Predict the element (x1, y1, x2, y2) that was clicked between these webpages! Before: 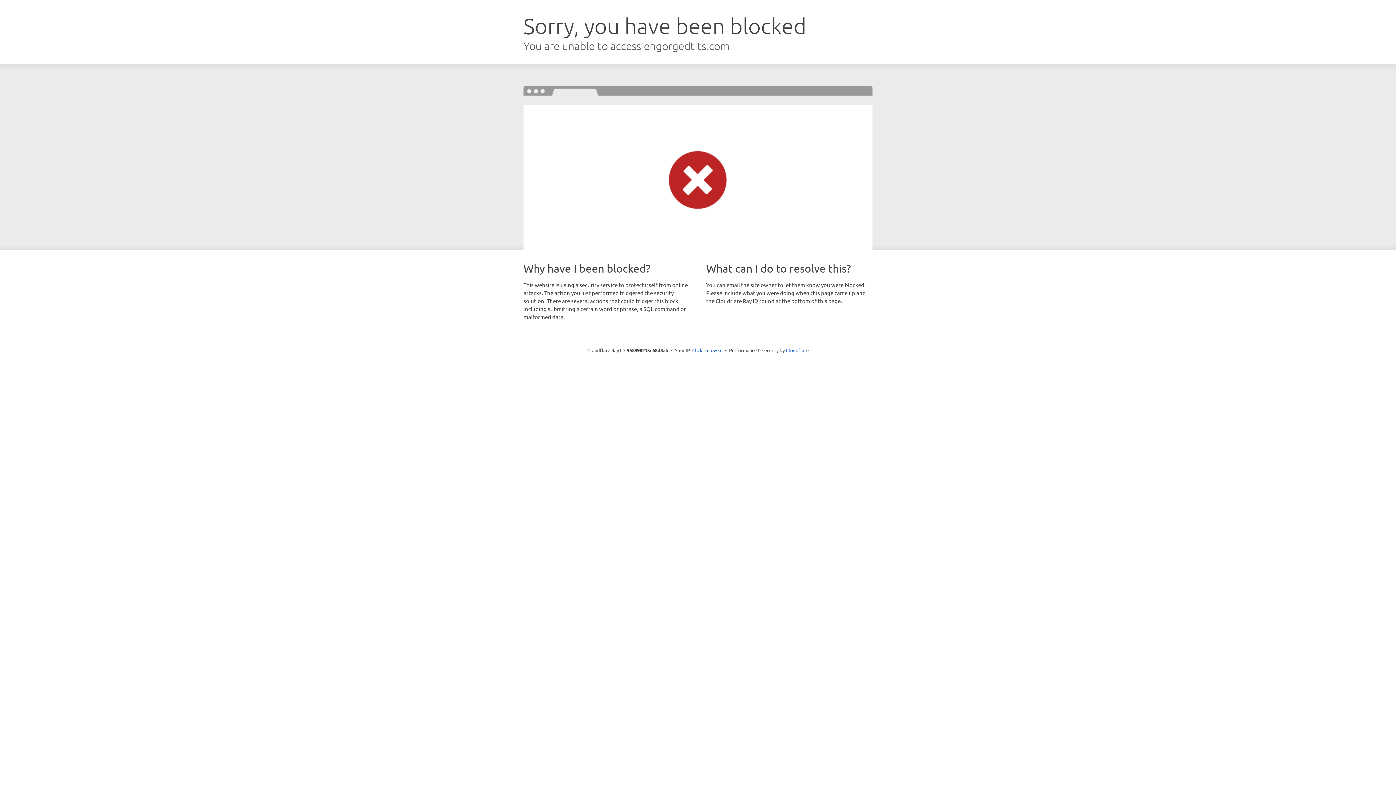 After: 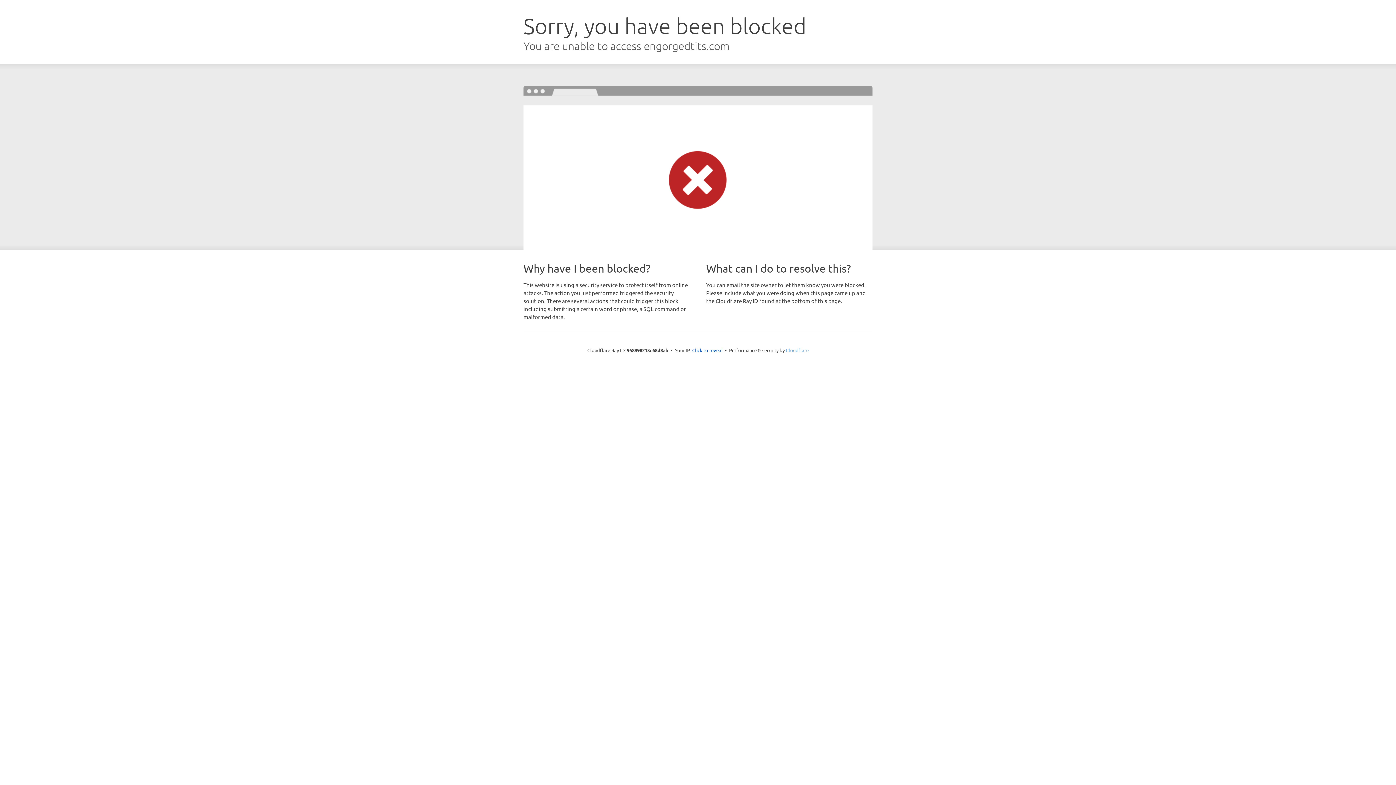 Action: bbox: (786, 347, 808, 353) label: Cloudflare